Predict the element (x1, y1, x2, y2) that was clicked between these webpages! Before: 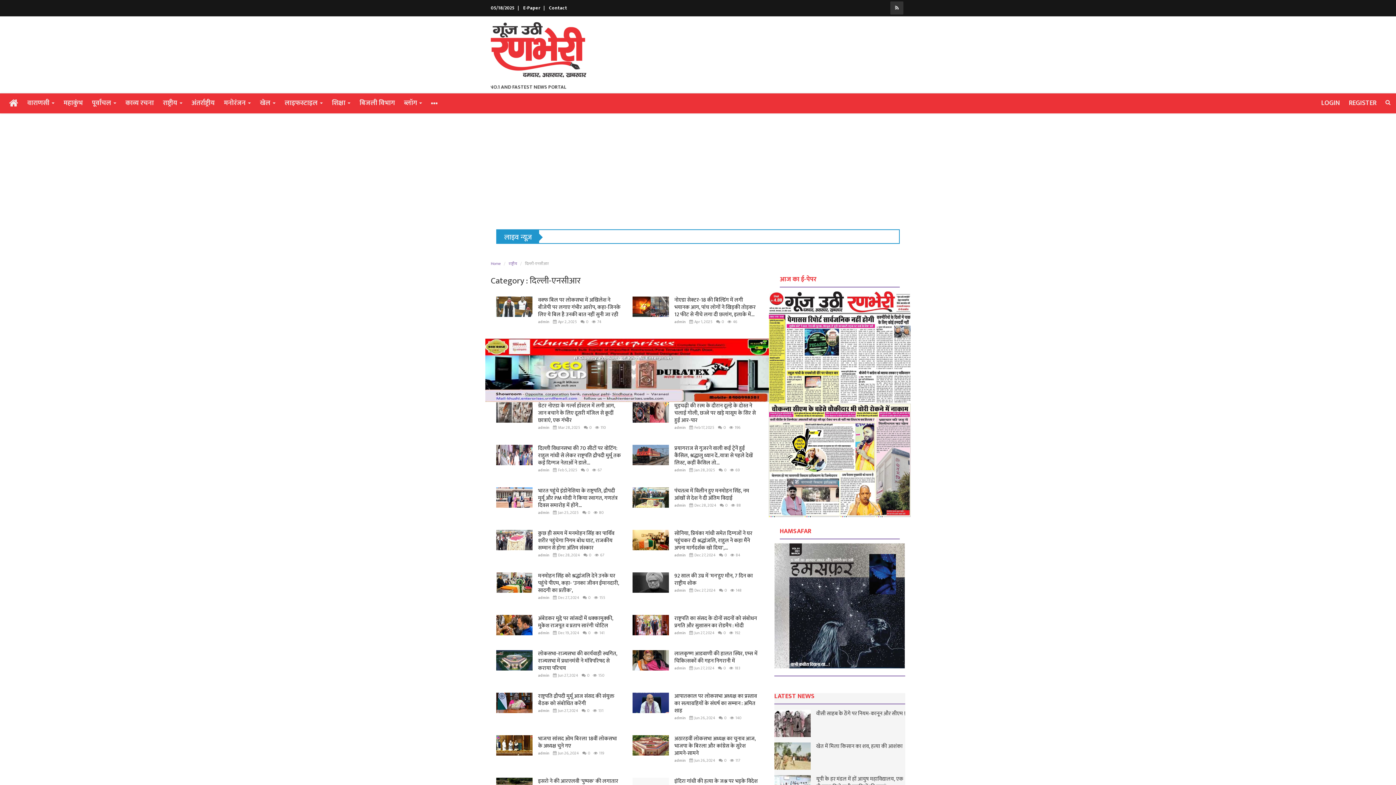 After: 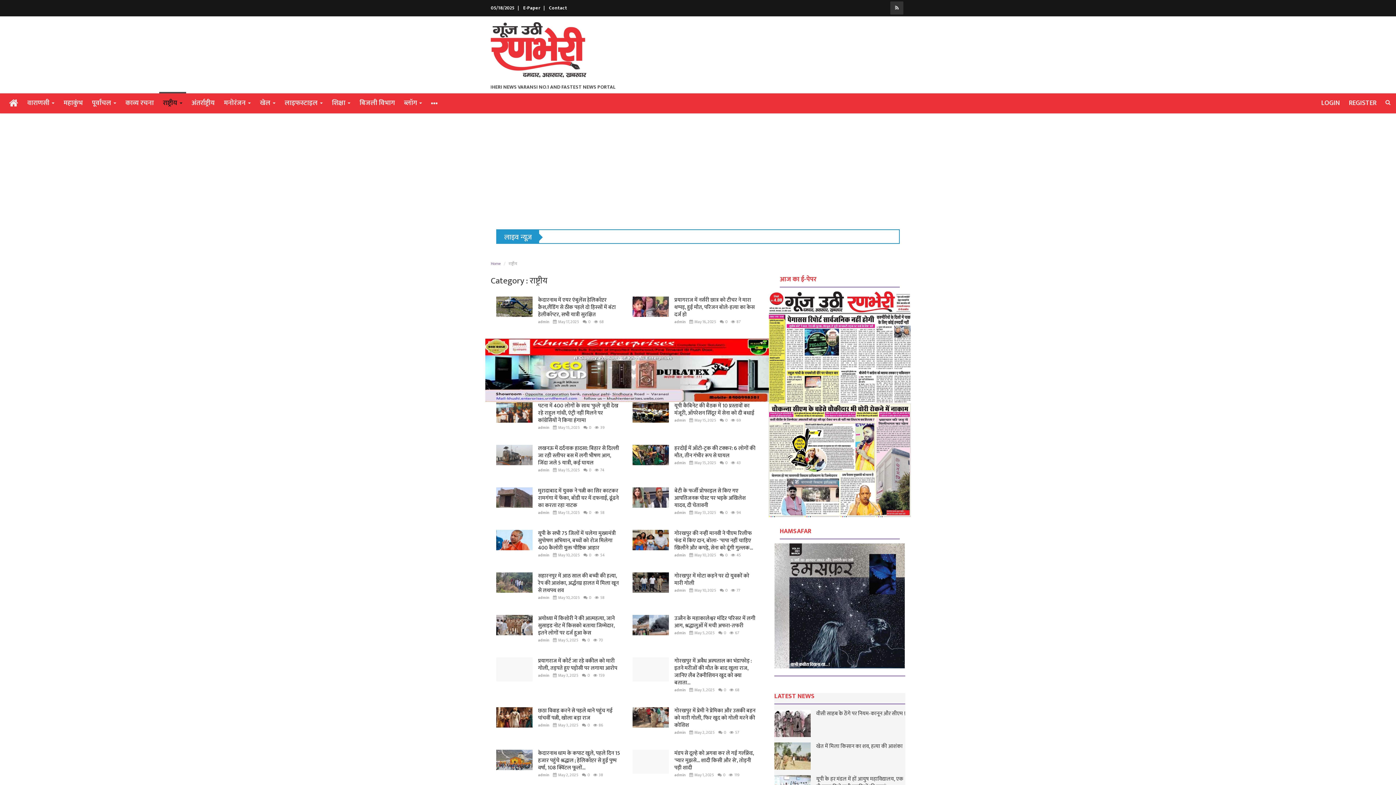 Action: label: राष्ट्रीय  bbox: (159, 98, 186, 108)